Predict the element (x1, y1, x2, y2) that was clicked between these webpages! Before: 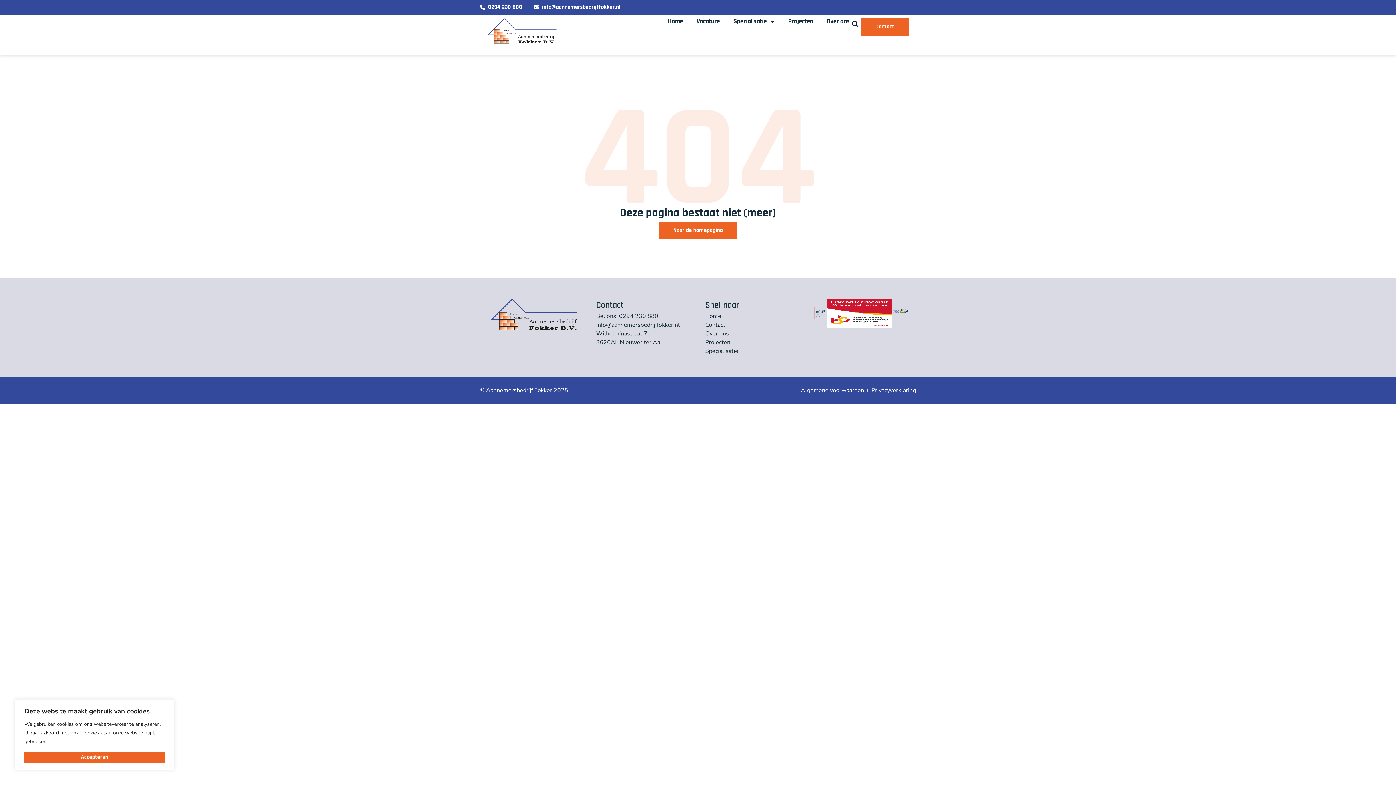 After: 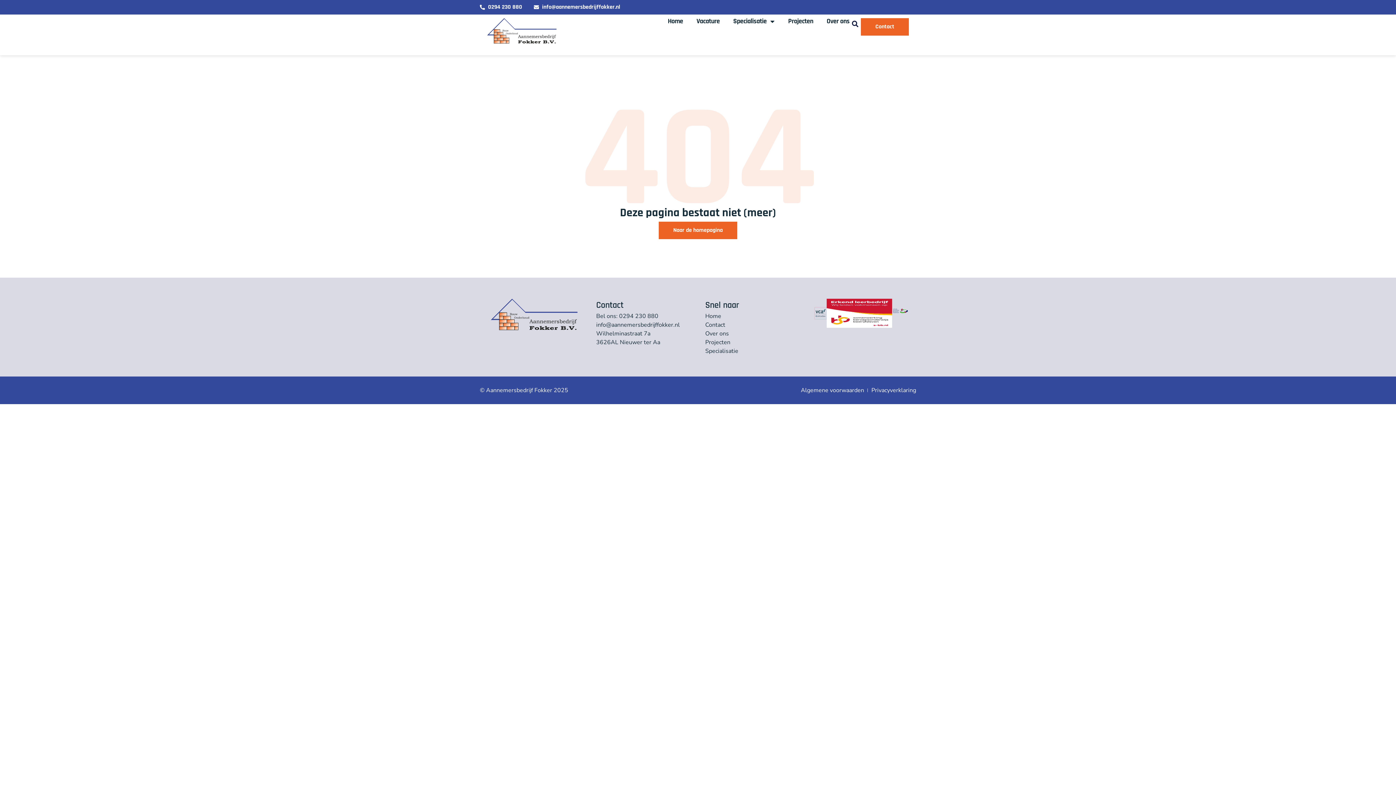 Action: label: Accepteren bbox: (24, 752, 164, 763)